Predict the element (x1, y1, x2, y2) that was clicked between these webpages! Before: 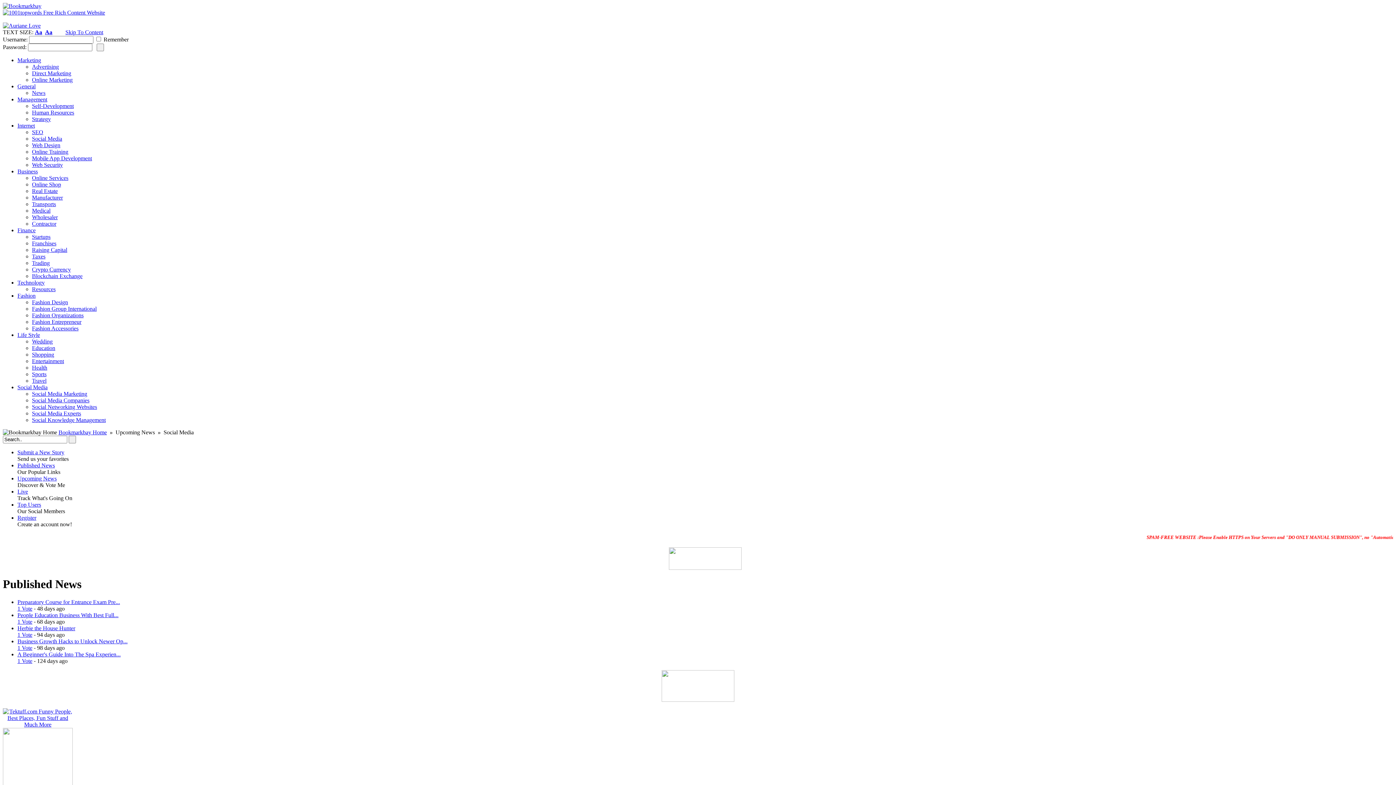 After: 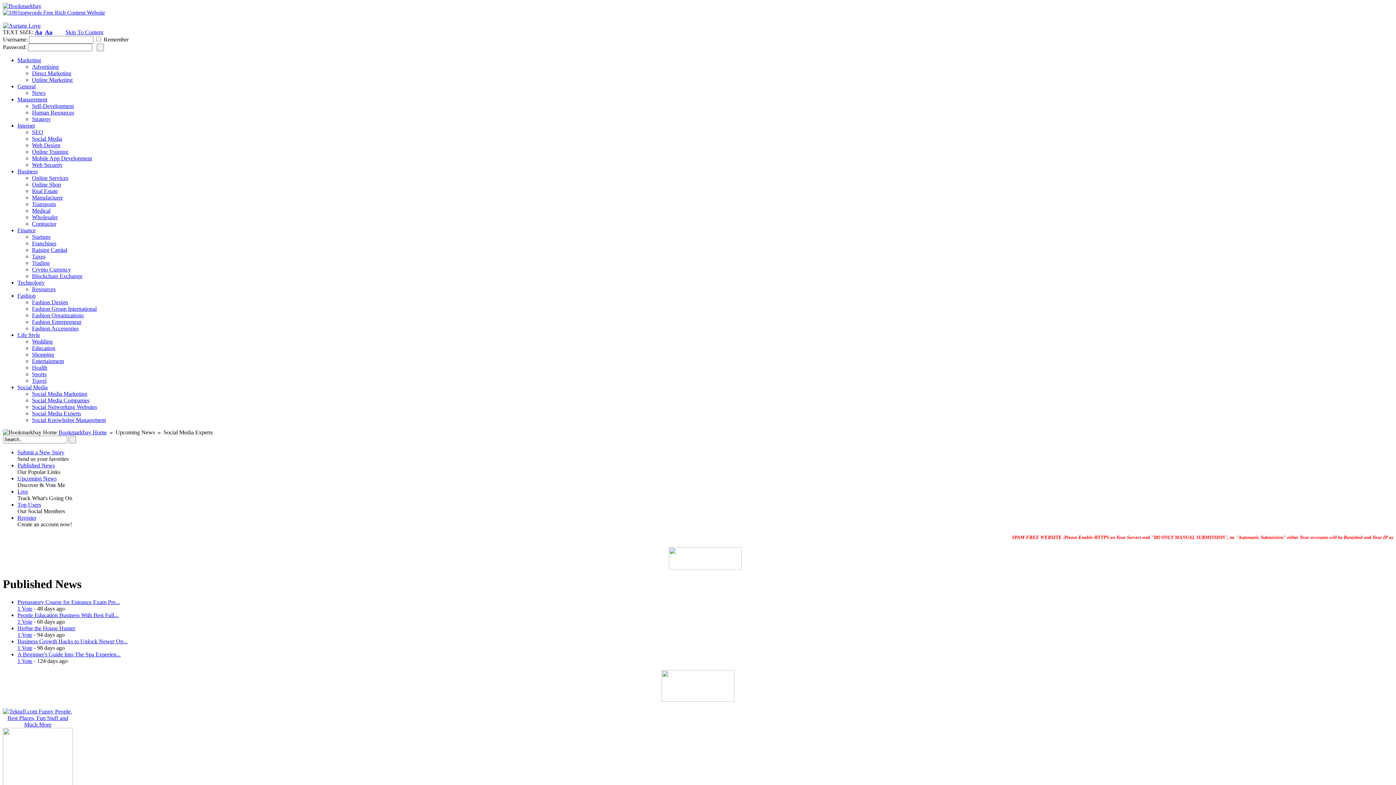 Action: bbox: (32, 410, 81, 416) label: Social Media Experts‎